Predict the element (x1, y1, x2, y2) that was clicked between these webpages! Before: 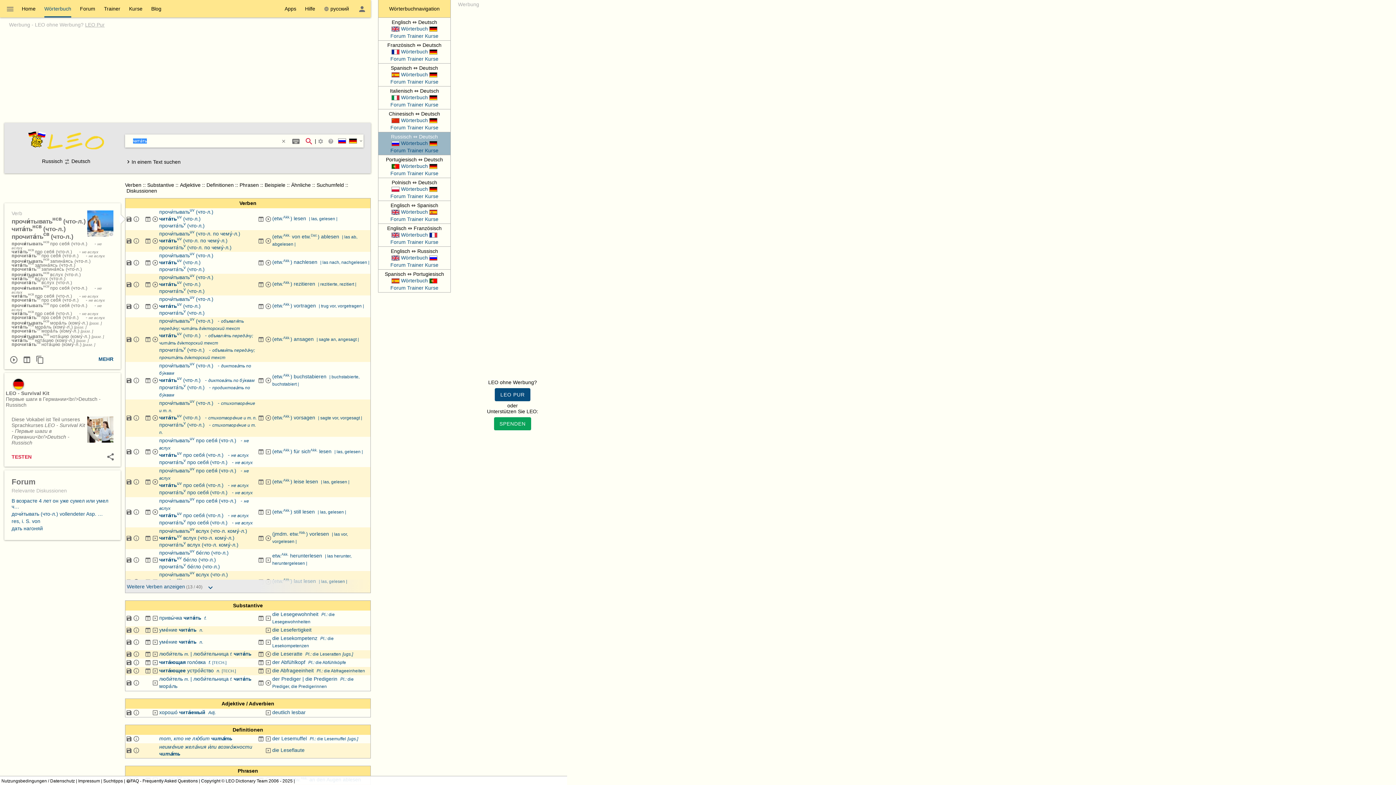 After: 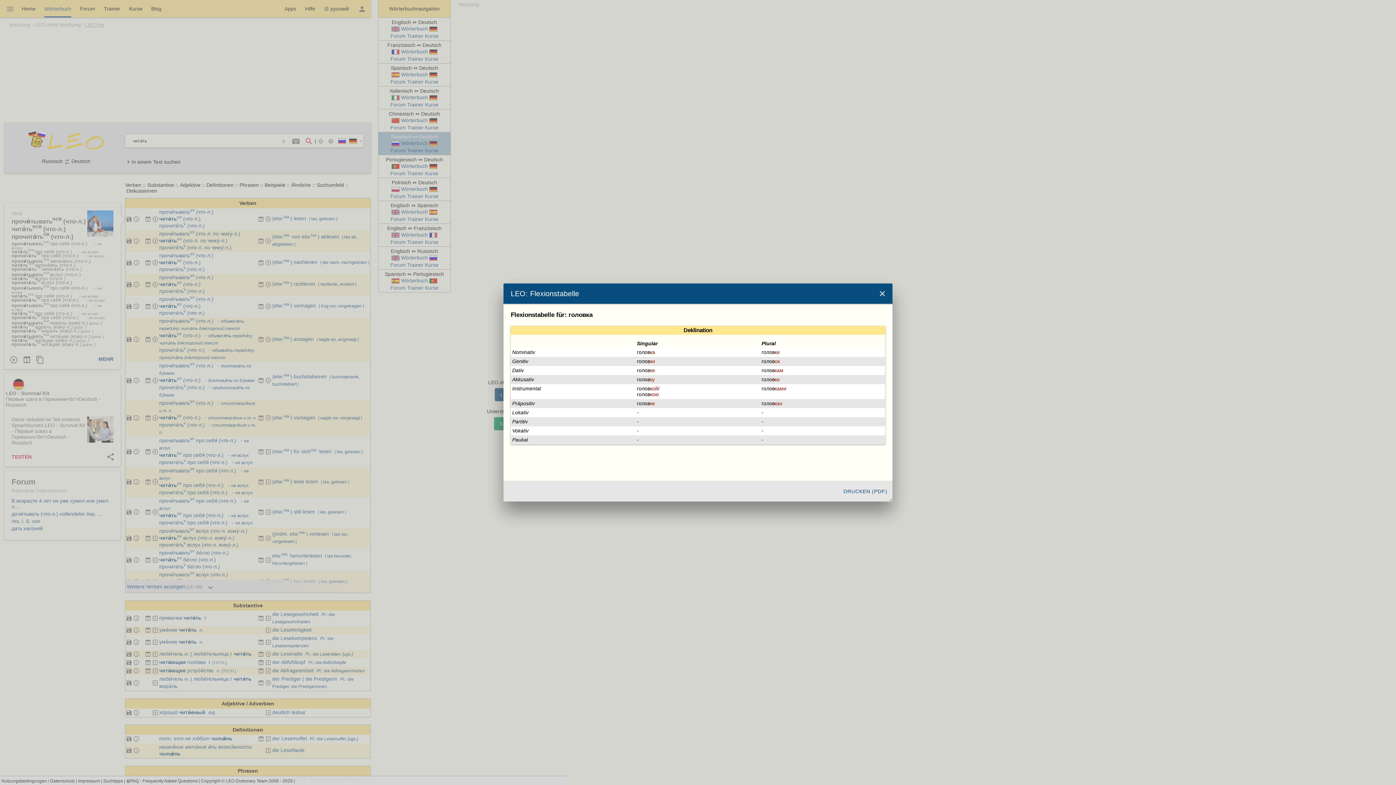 Action: label: Substantivtabelle öffnen bbox: (144, 659, 151, 665)